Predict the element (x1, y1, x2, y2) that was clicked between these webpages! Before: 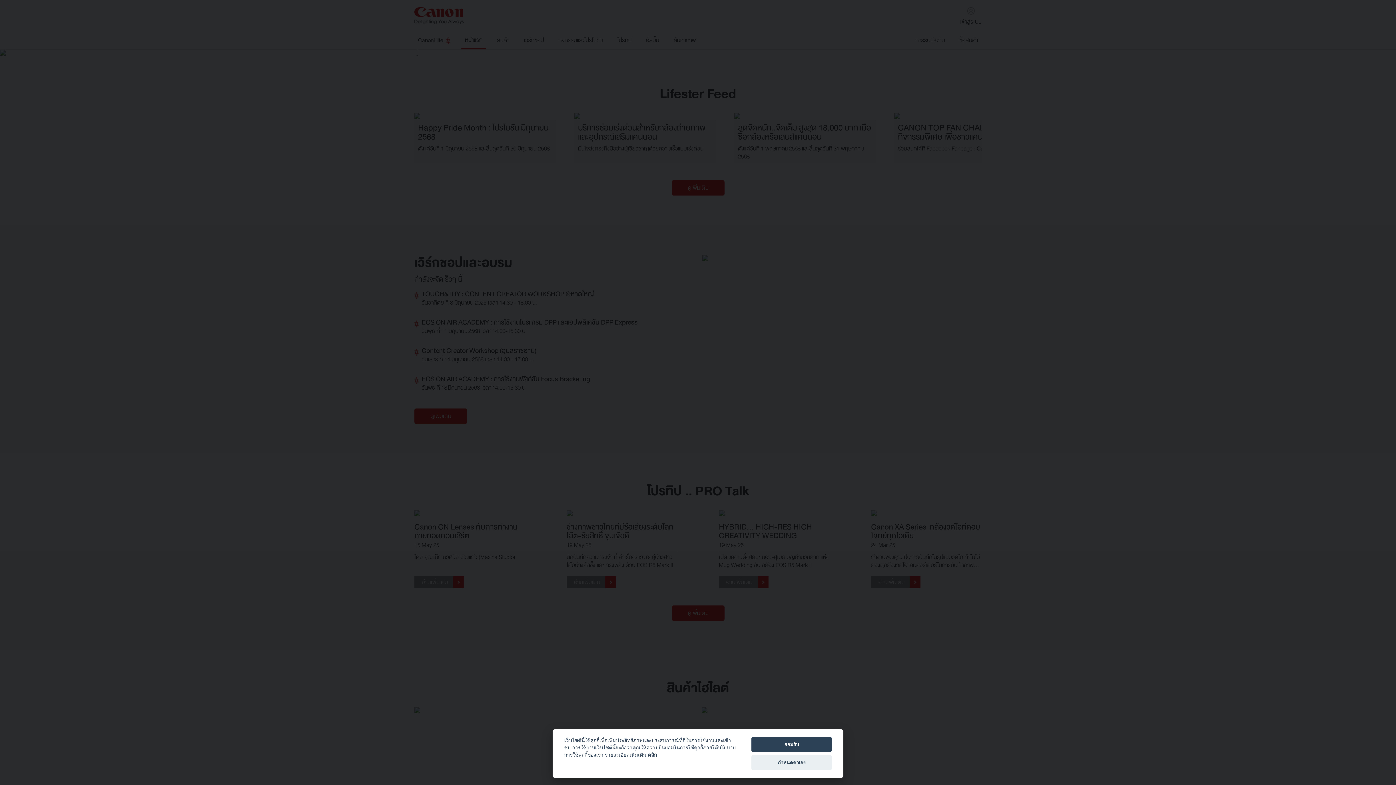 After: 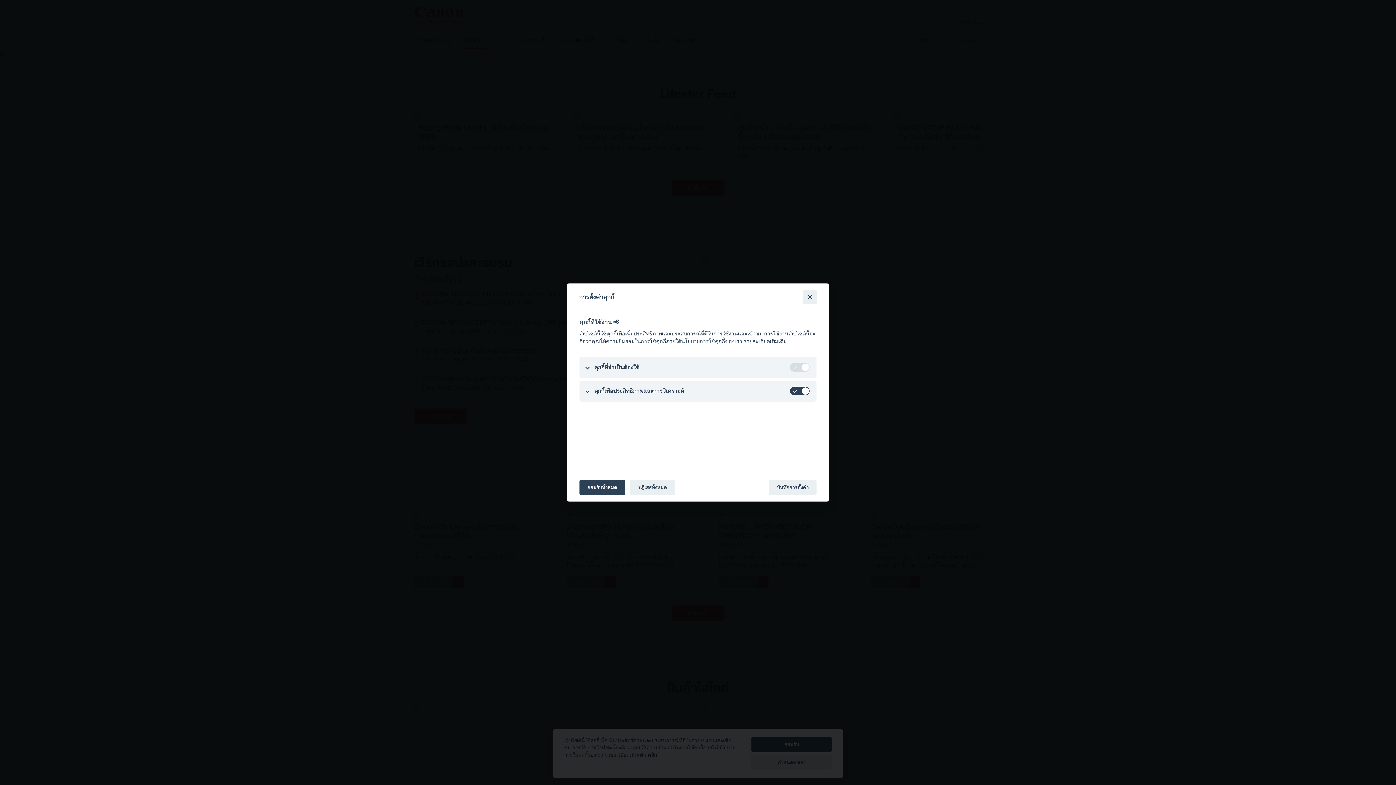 Action: label: กำหนดค่าเอง bbox: (751, 755, 832, 770)